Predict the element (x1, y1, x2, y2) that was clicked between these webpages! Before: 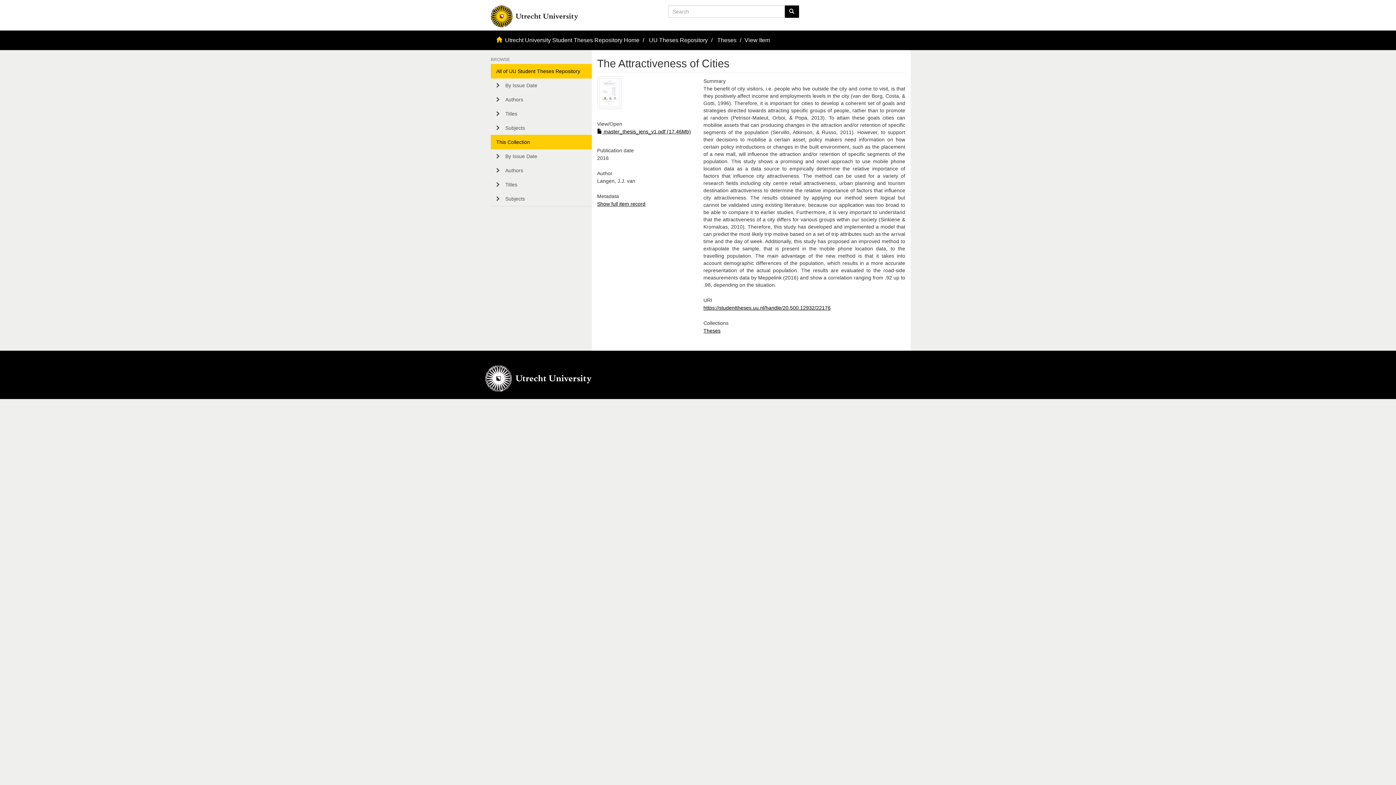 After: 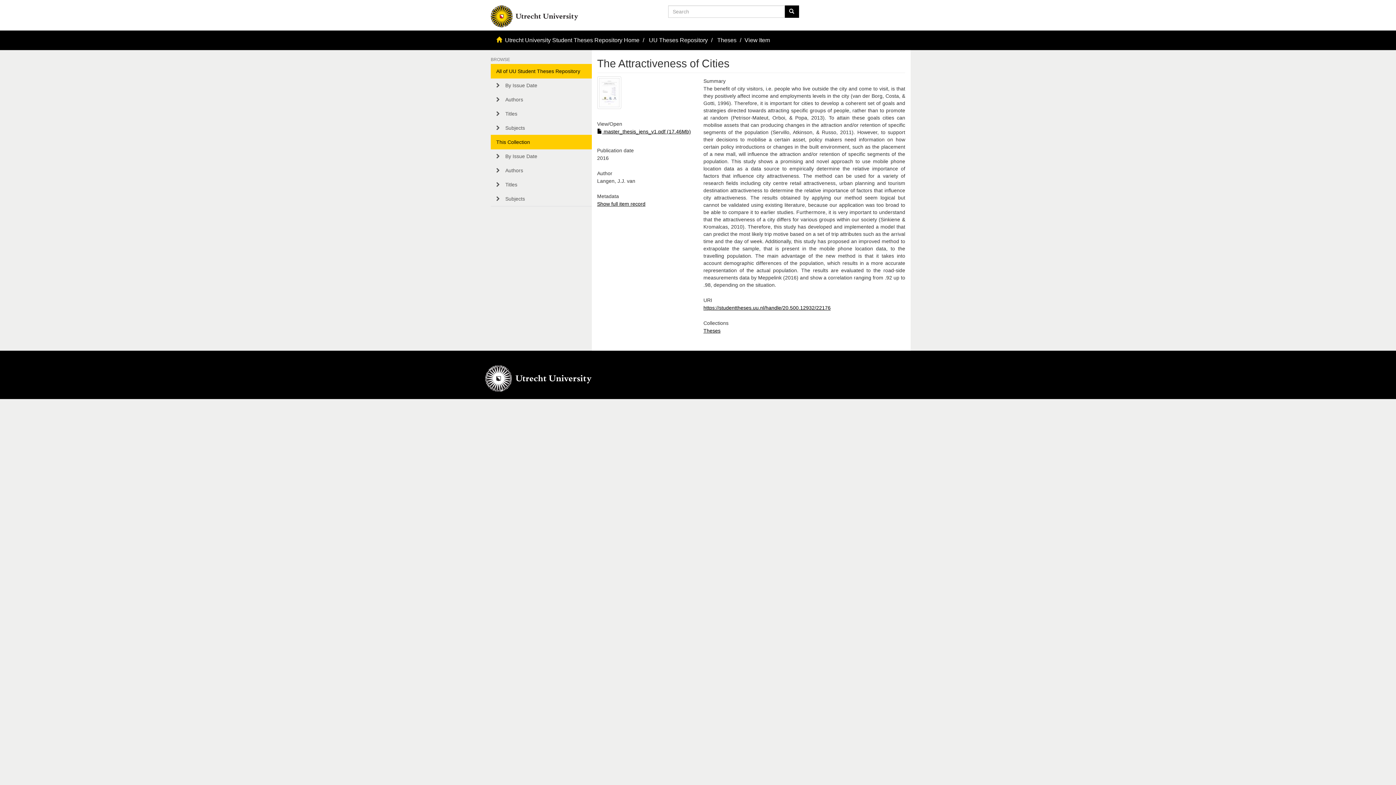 Action: bbox: (597, 128, 691, 134) label:  master_thesis_jens_v1.pdf (17.46Mb)